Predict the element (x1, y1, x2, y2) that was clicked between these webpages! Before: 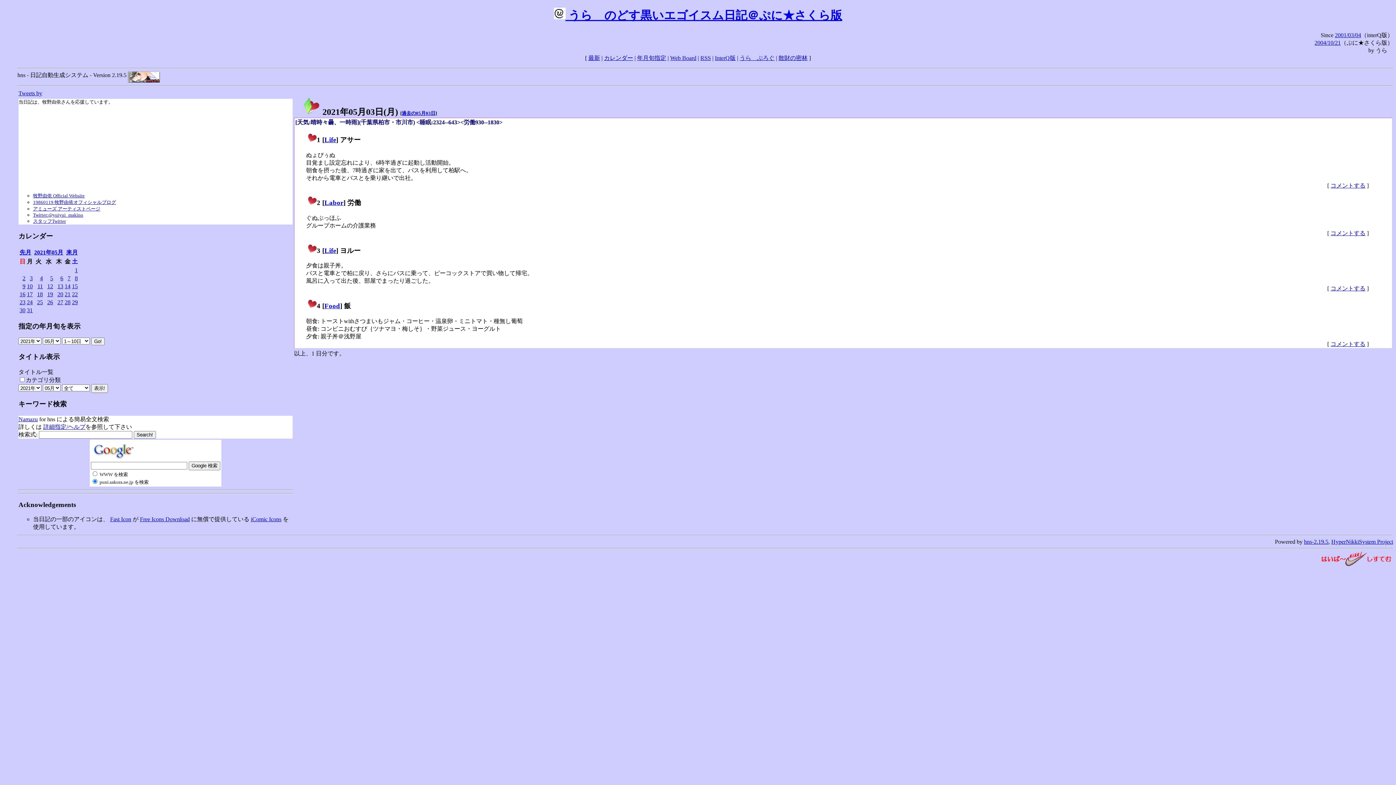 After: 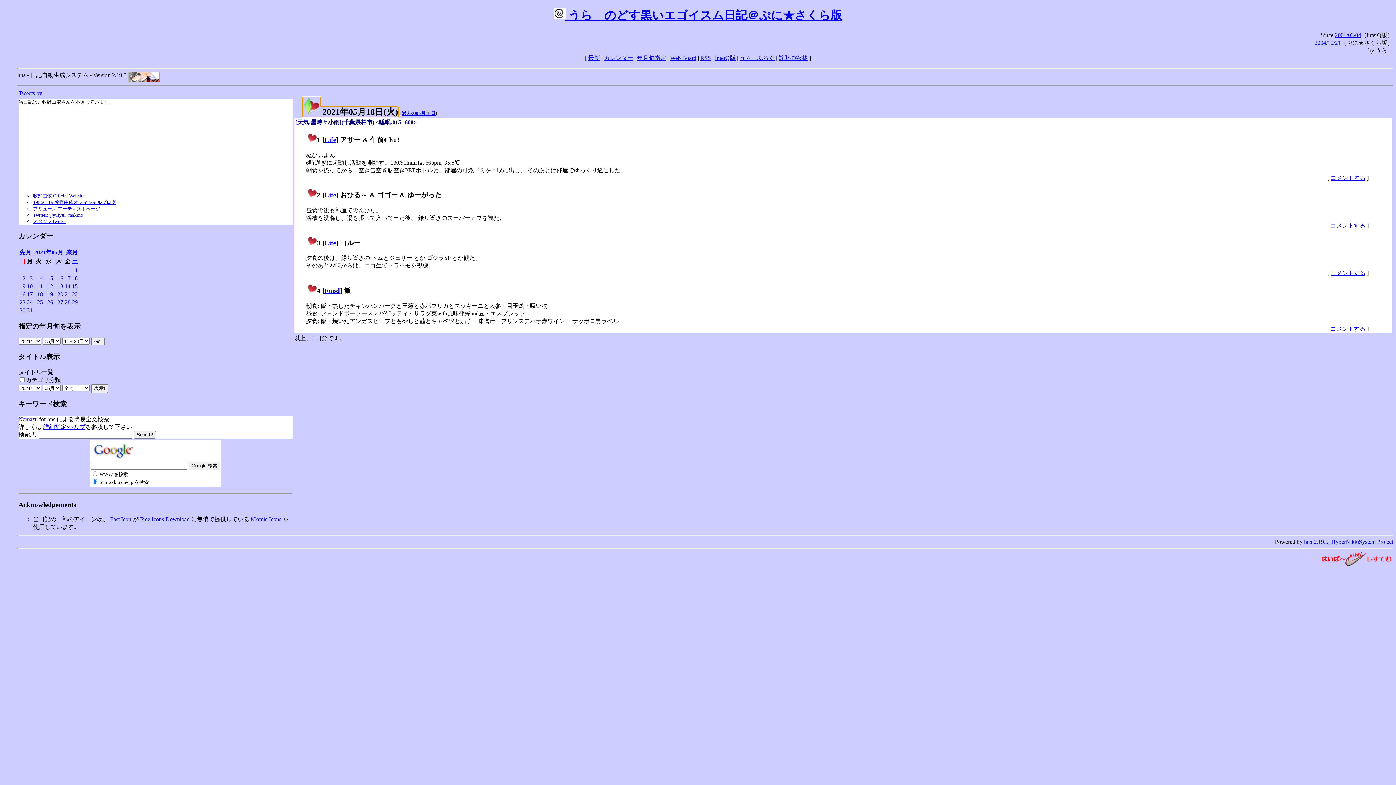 Action: bbox: (37, 291, 42, 297) label: 18